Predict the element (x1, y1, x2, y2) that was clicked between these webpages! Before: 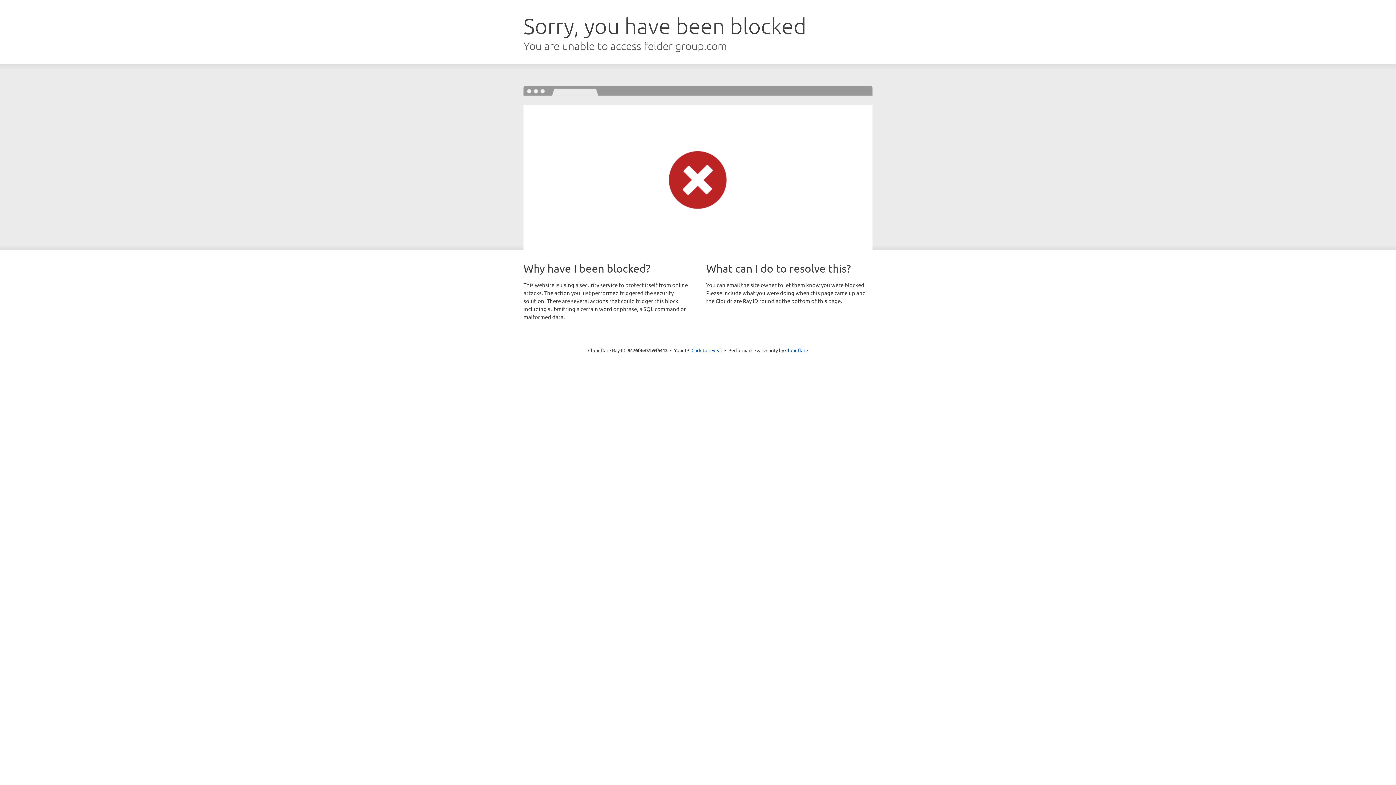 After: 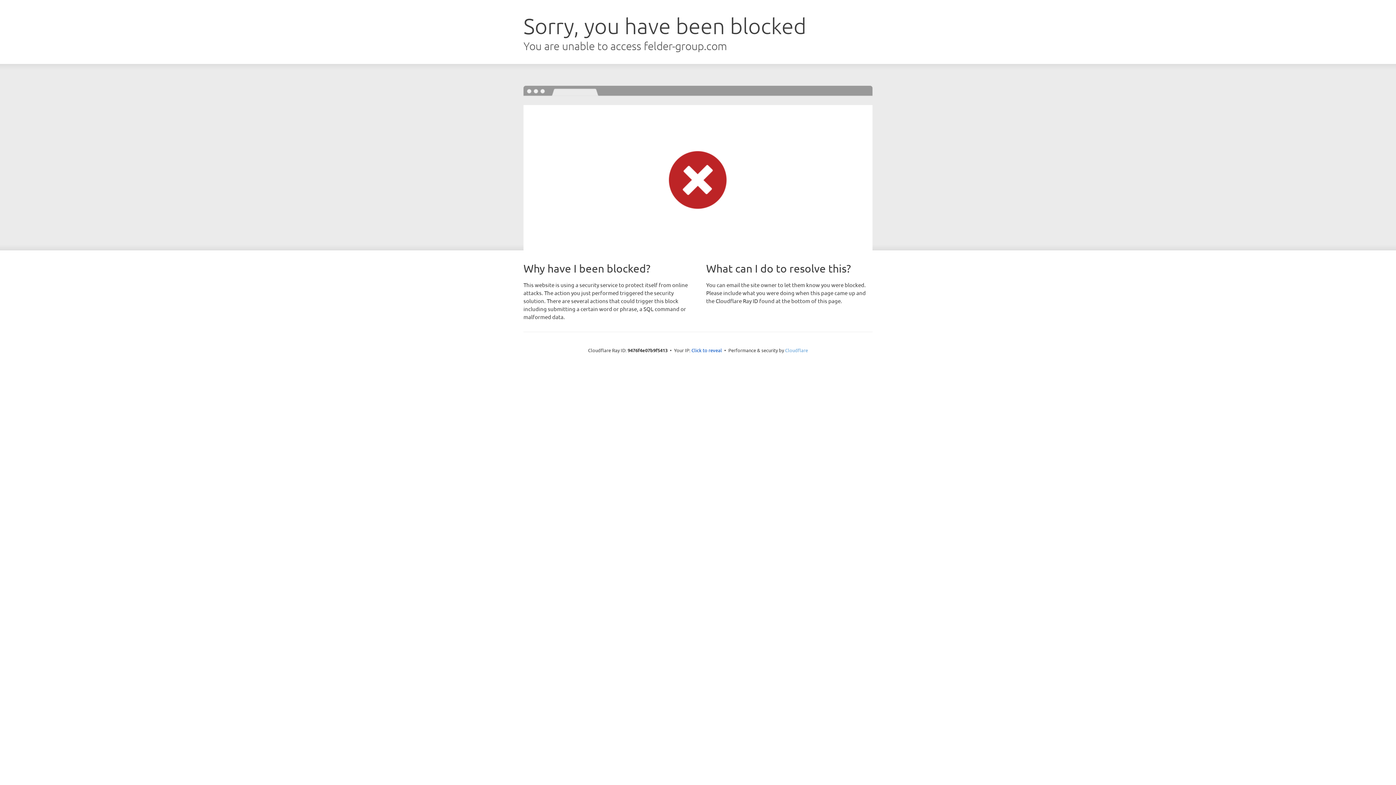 Action: bbox: (785, 347, 808, 353) label: Cloudflare